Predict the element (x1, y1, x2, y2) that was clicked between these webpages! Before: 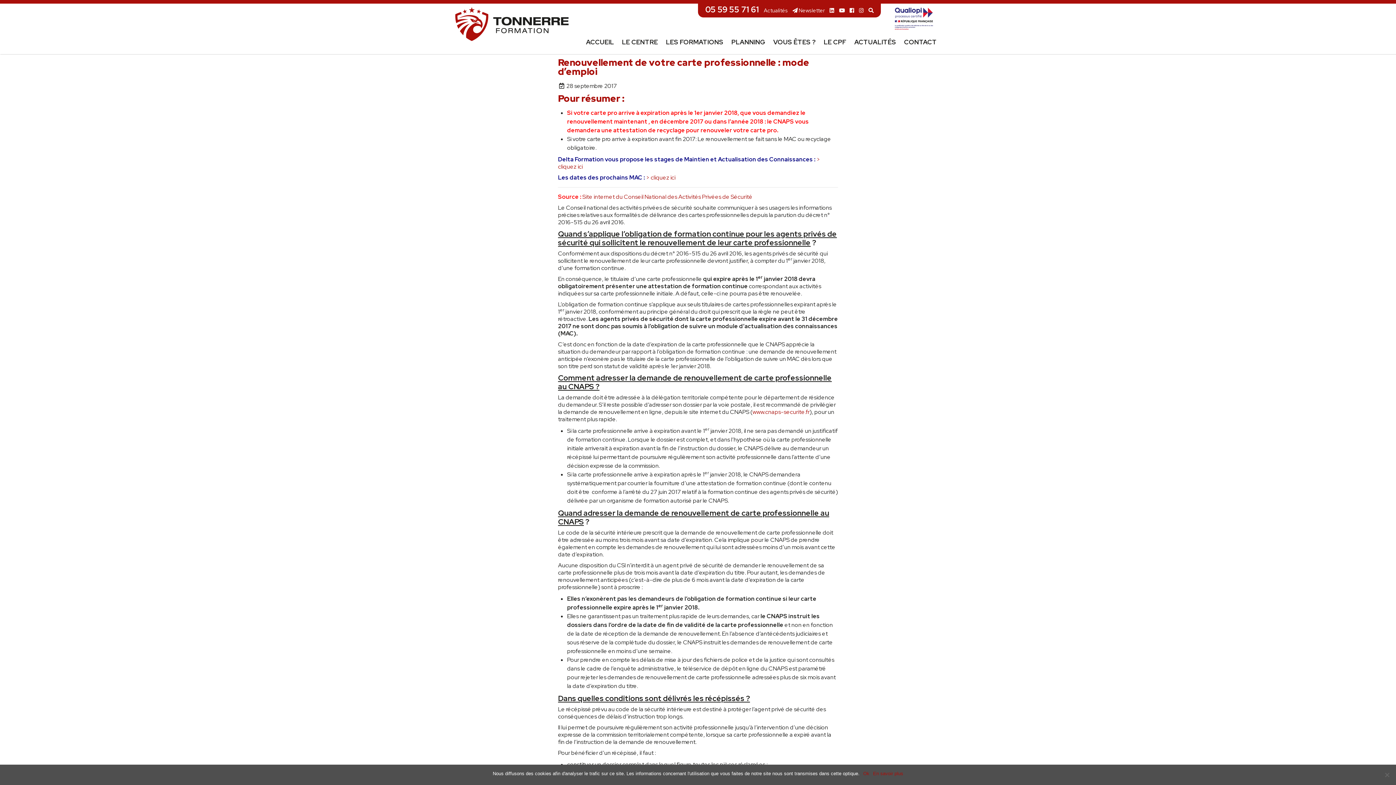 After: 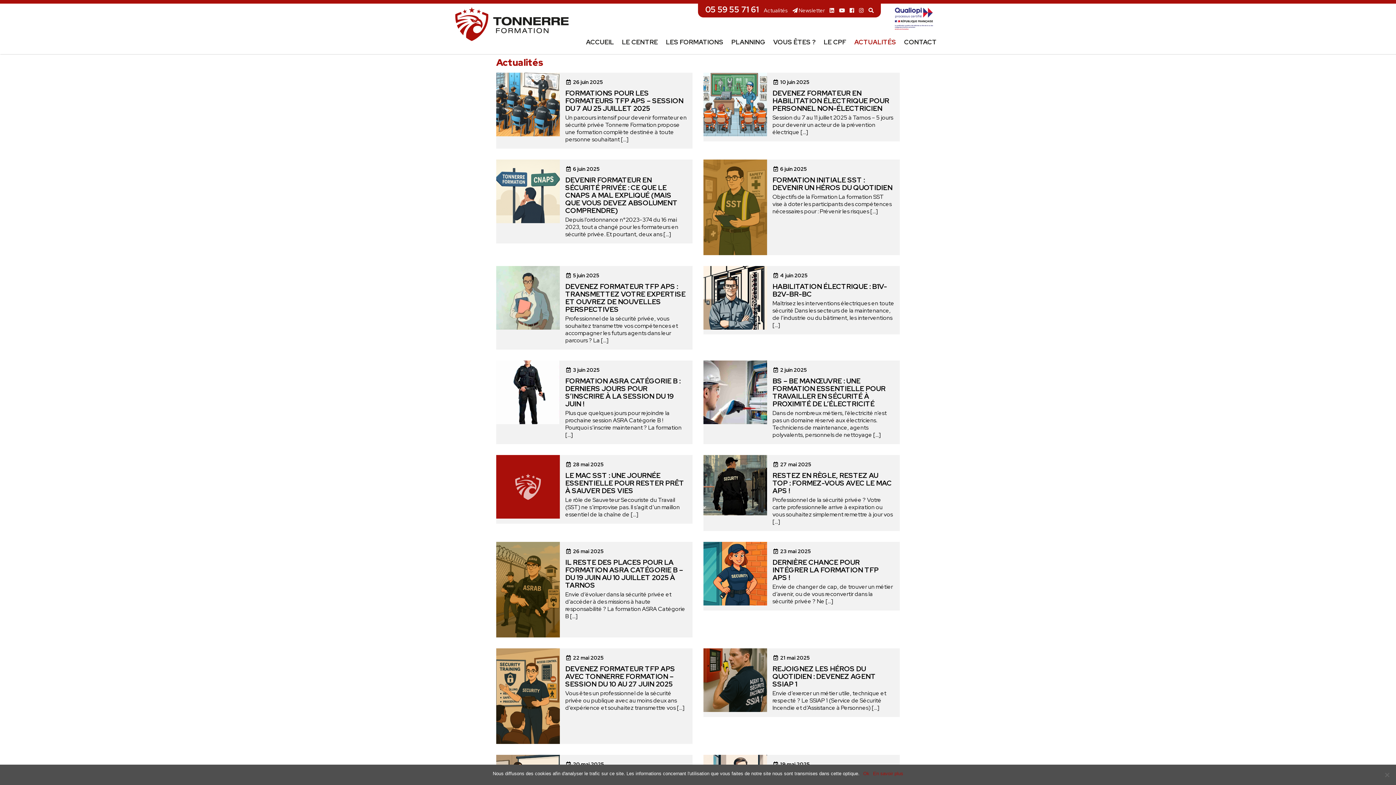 Action: label: ACTUALITÉS bbox: (854, 35, 896, 48)